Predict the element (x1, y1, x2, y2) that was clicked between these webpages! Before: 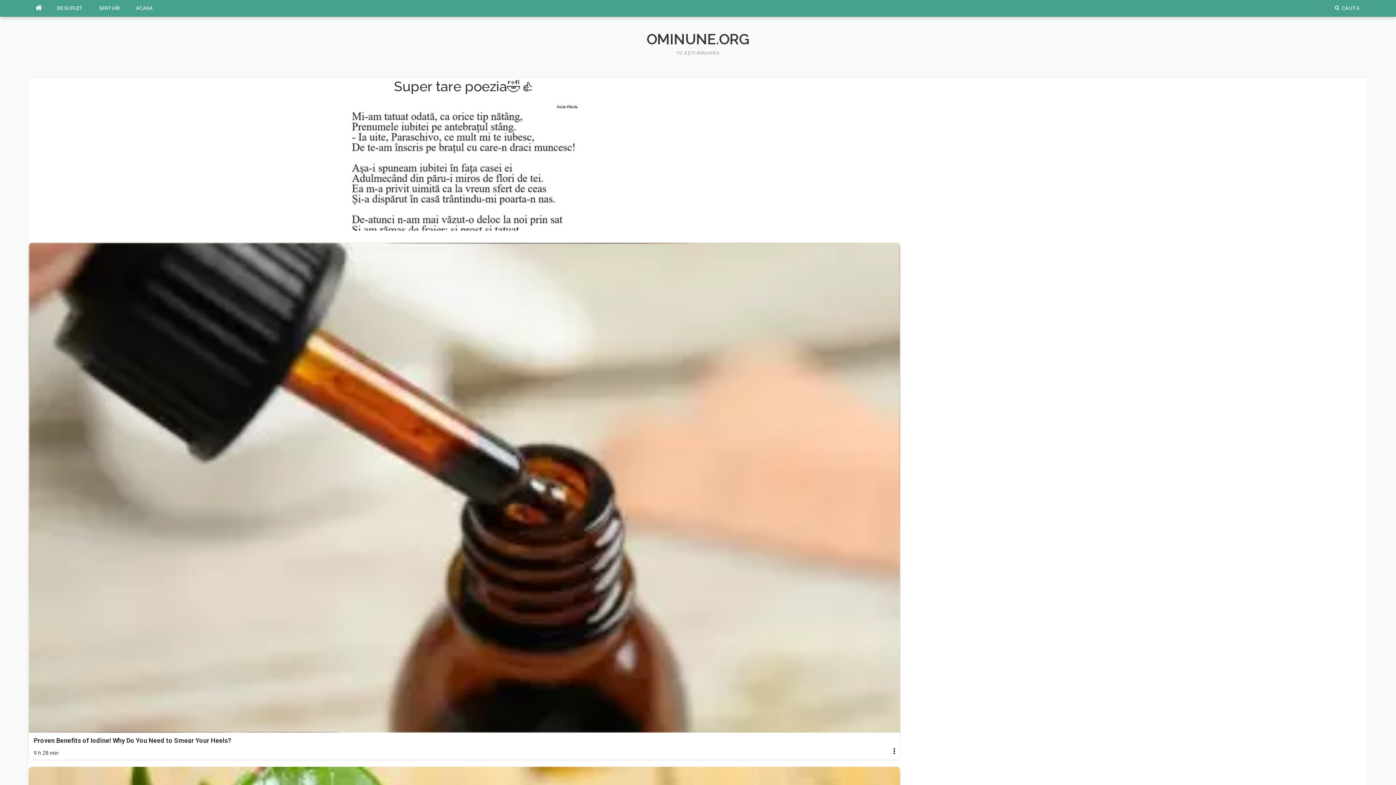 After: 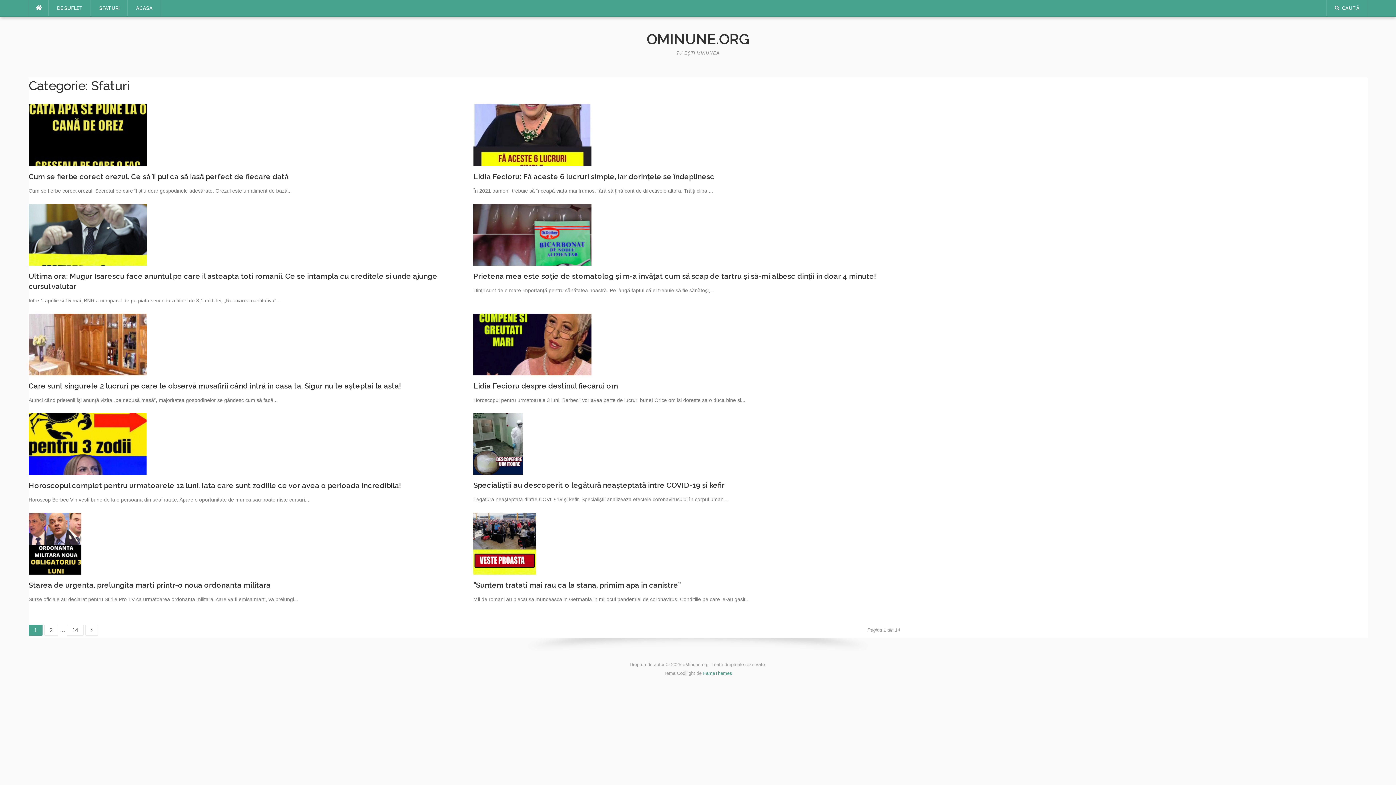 Action: bbox: (91, 0, 127, 16) label: SFATURI